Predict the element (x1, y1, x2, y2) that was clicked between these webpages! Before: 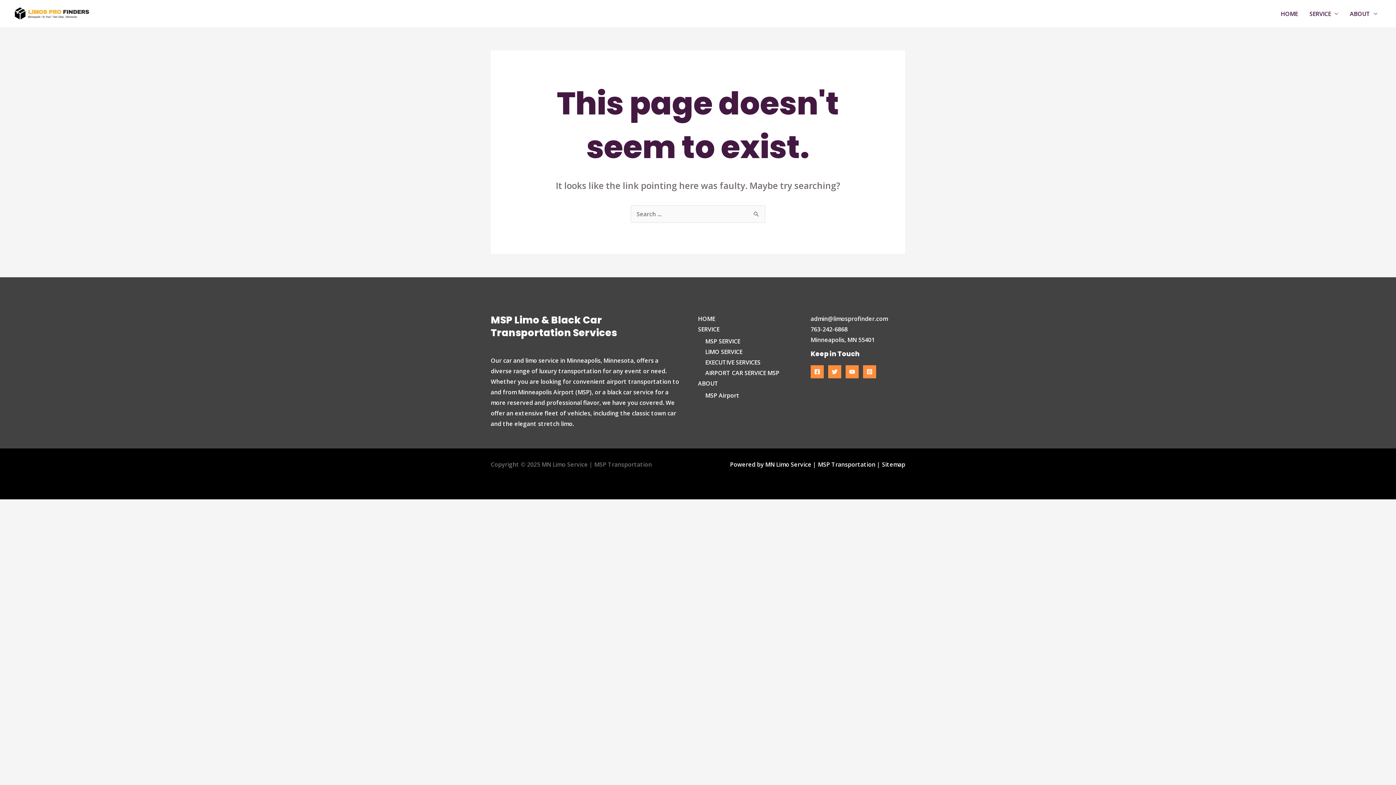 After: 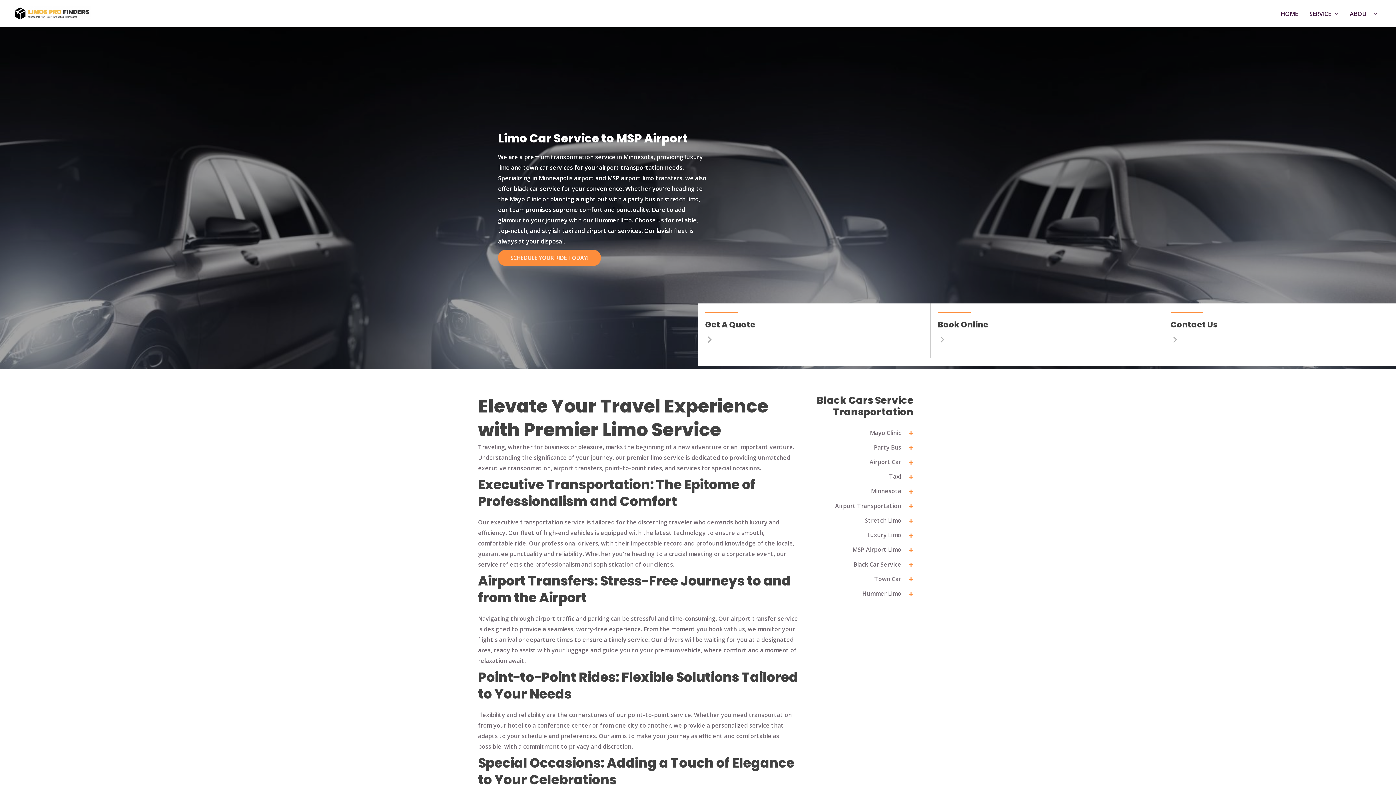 Action: bbox: (705, 348, 742, 356) label: LIMO SERVICE